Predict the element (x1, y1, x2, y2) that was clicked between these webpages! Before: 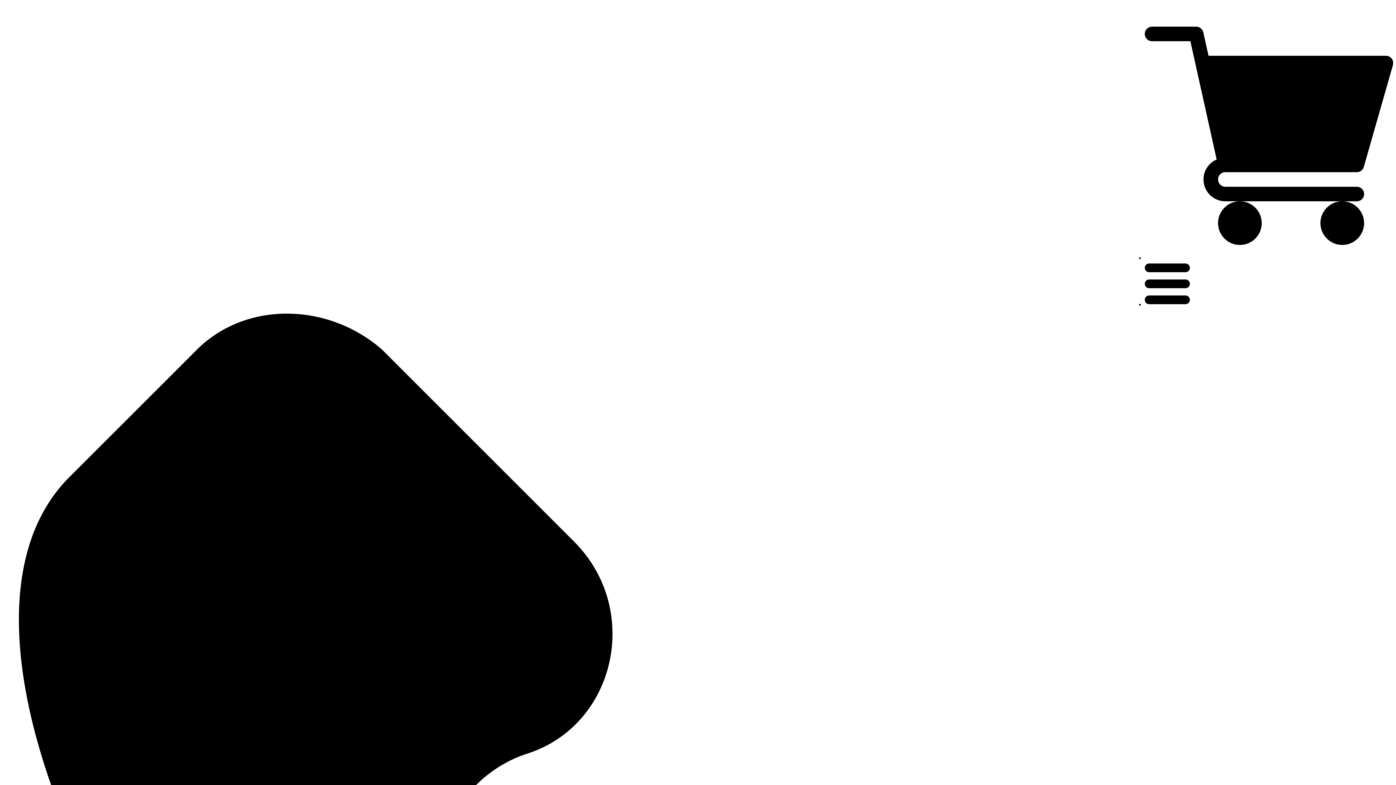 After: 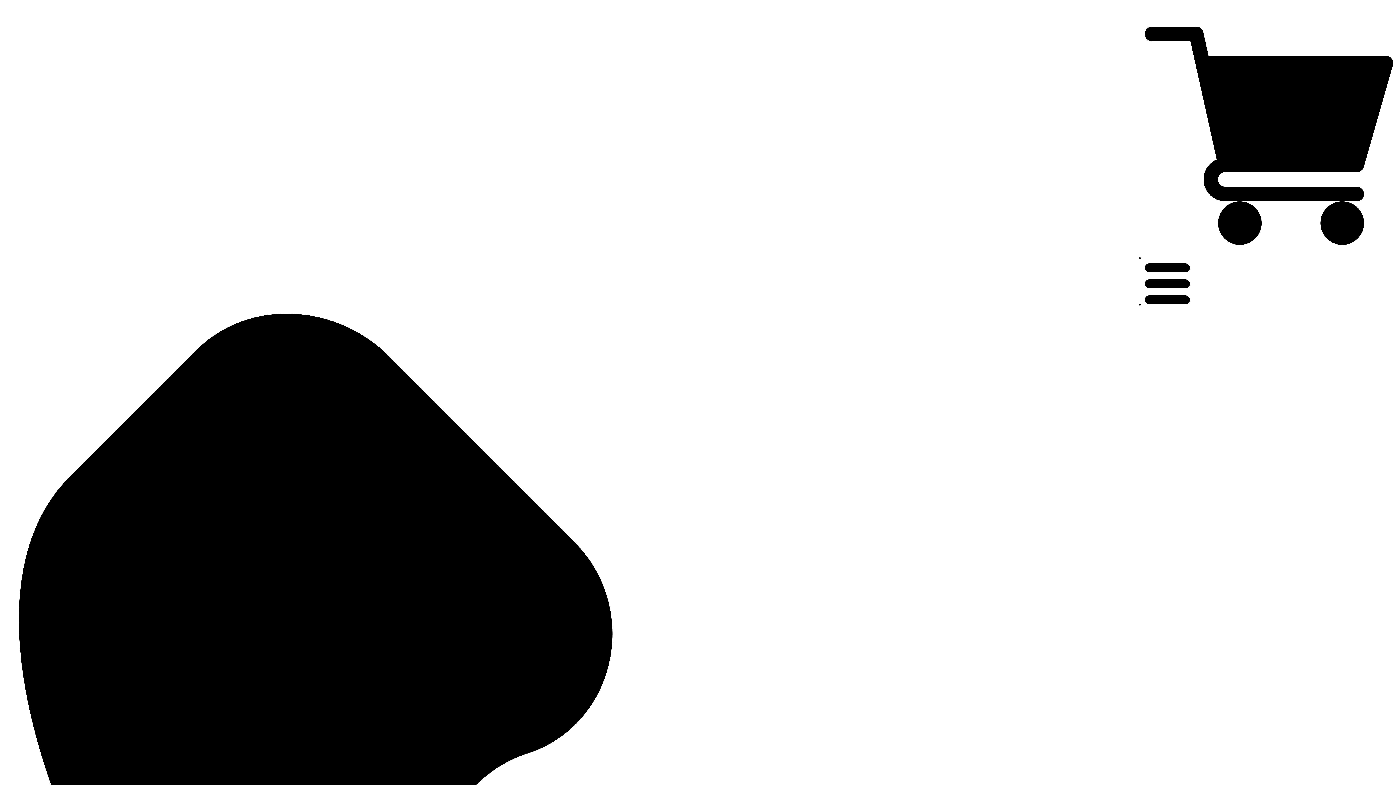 Action: bbox: (1145, 254, 1393, 260)